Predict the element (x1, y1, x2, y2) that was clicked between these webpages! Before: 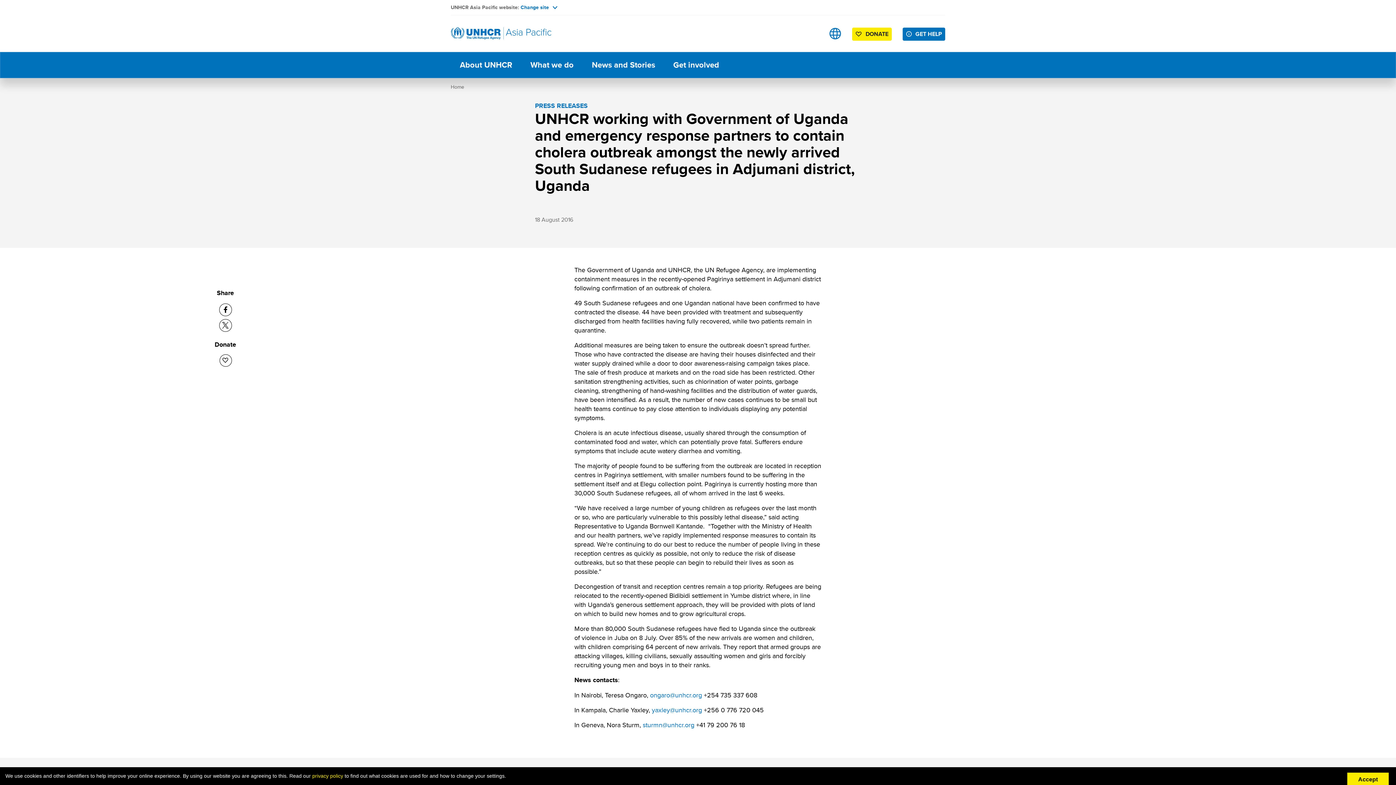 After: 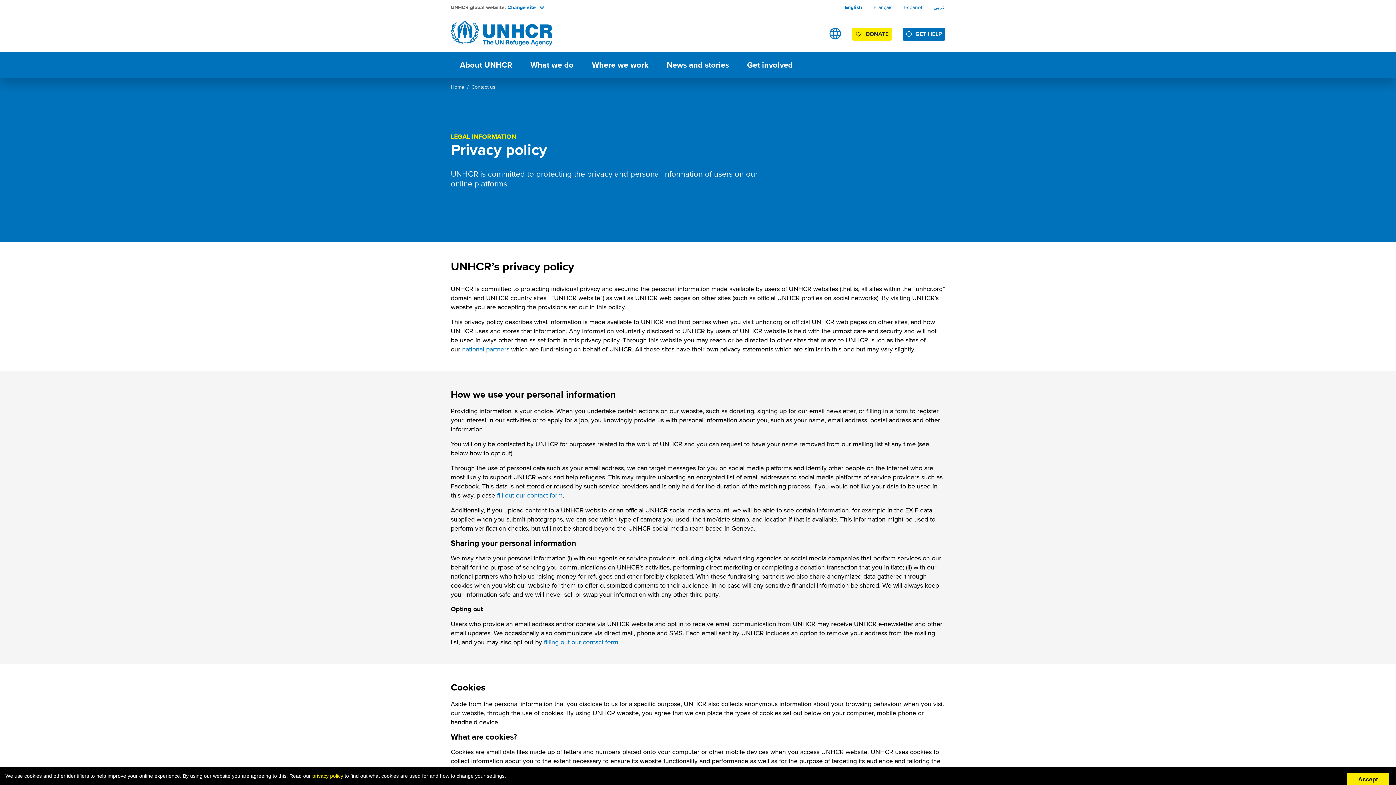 Action: bbox: (312, 773, 343, 779) label: privacy policy